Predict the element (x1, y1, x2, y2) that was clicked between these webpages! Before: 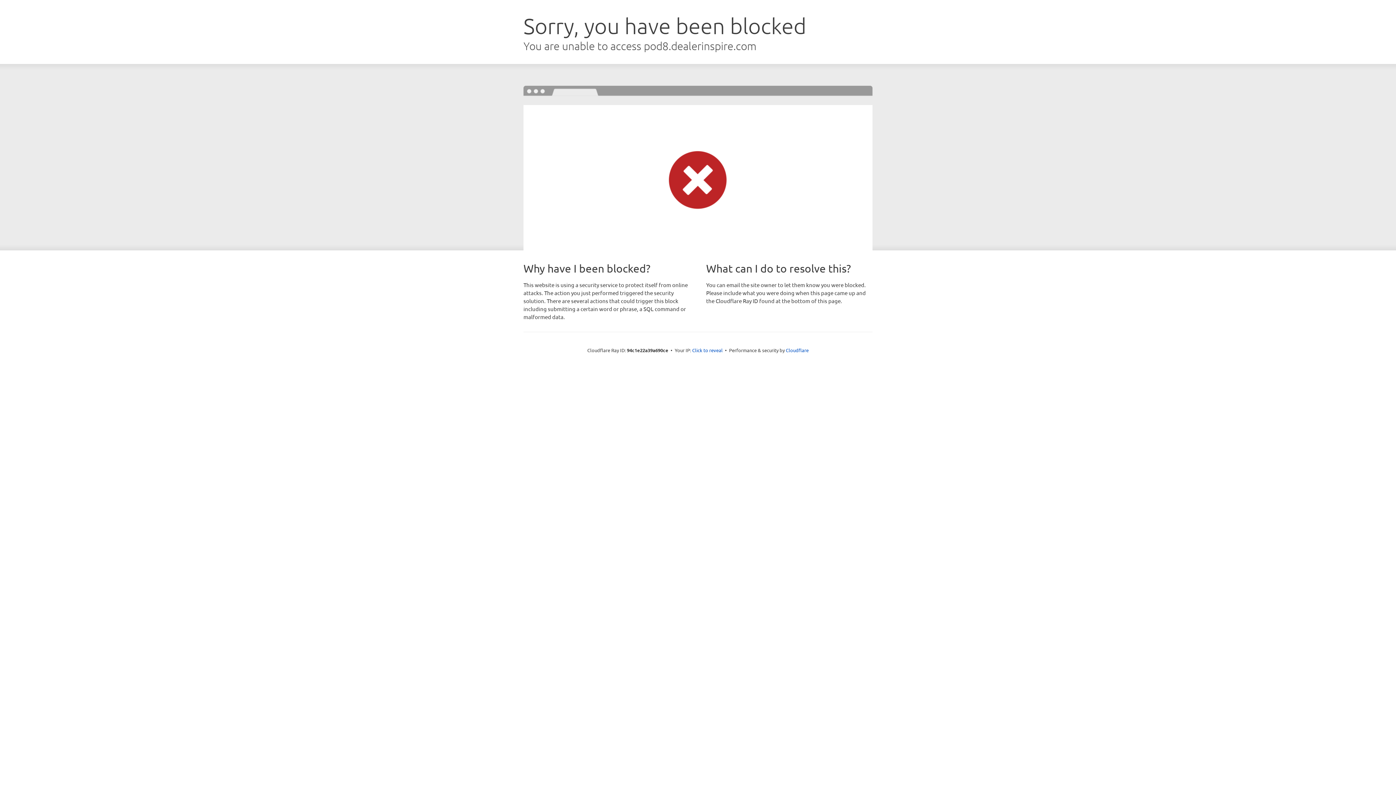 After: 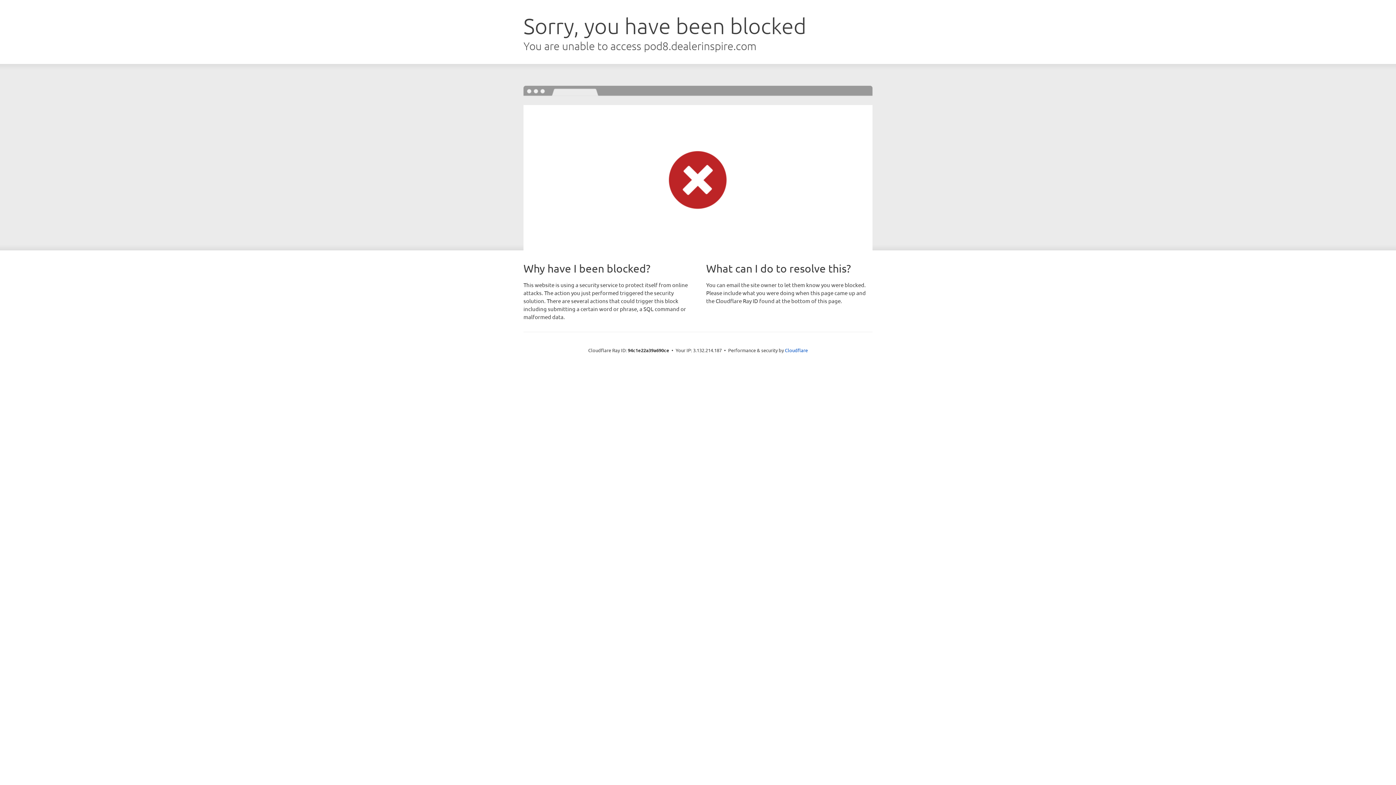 Action: bbox: (692, 346, 722, 353) label: Click to reveal